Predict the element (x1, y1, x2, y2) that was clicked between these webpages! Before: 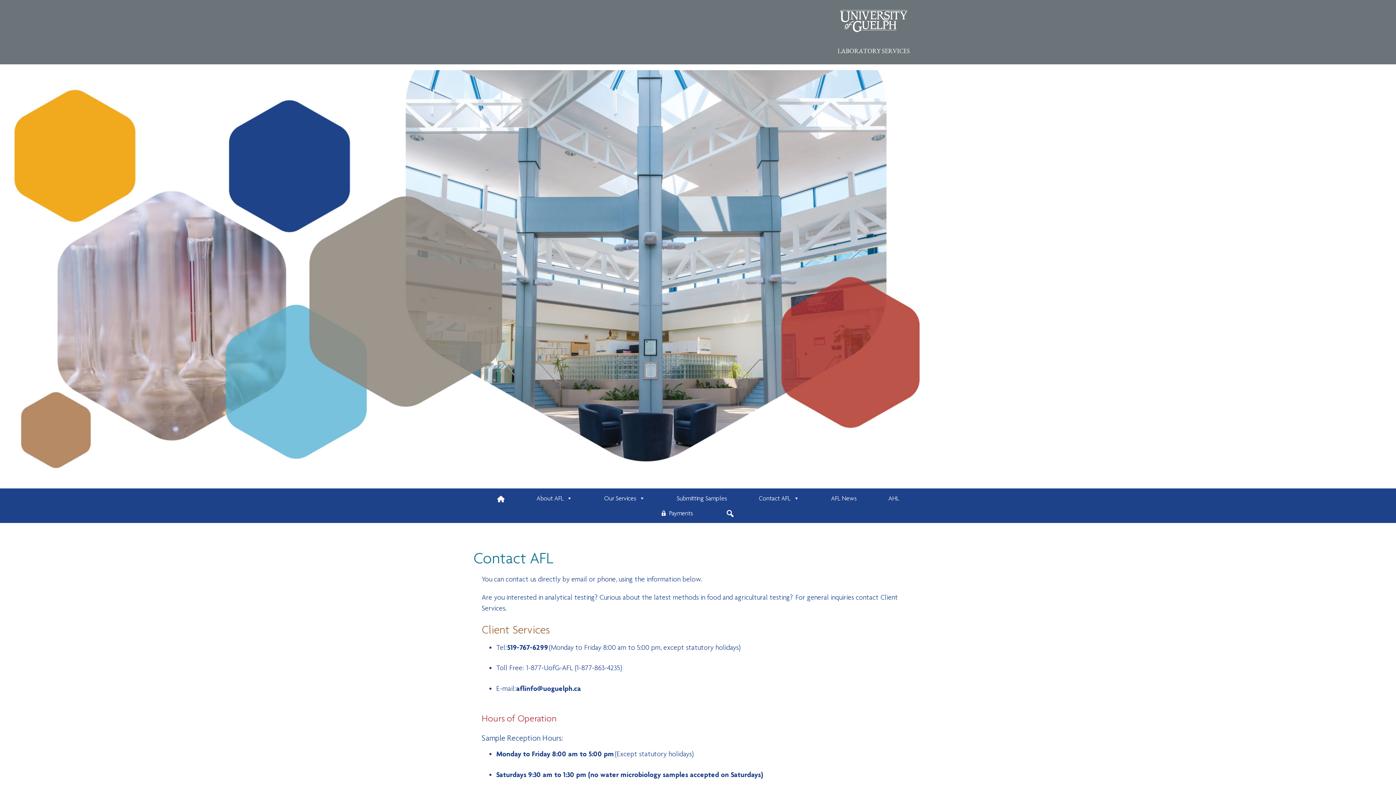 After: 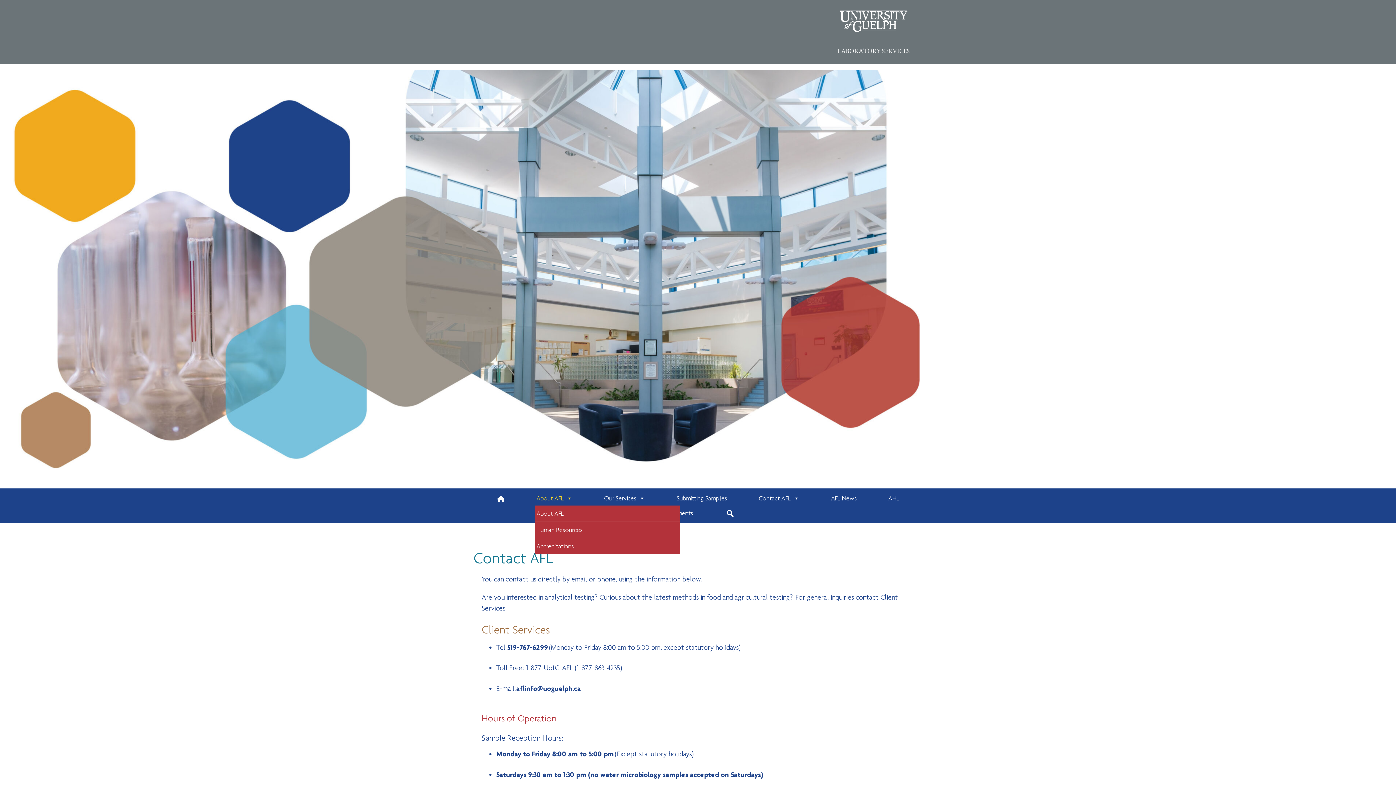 Action: label: About AFL bbox: (534, 491, 574, 505)